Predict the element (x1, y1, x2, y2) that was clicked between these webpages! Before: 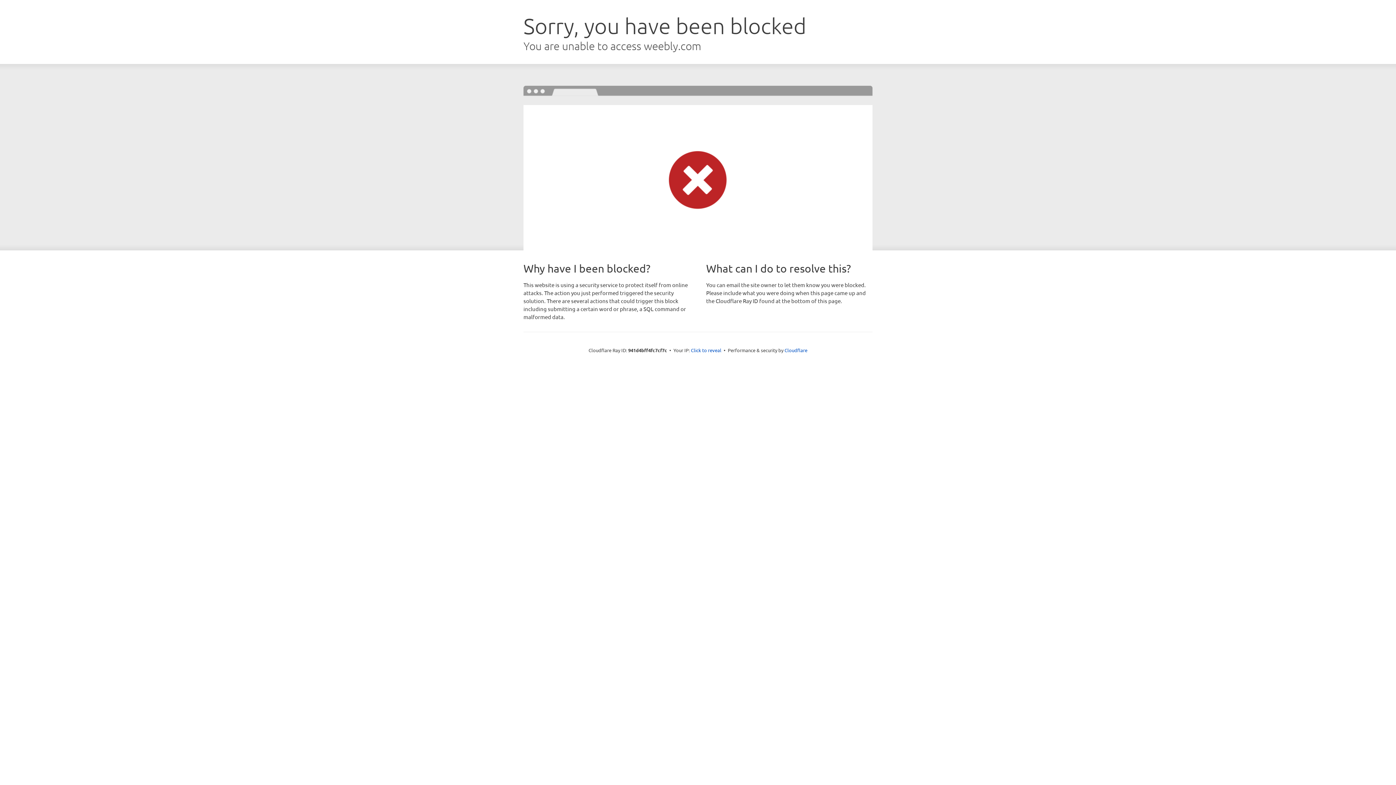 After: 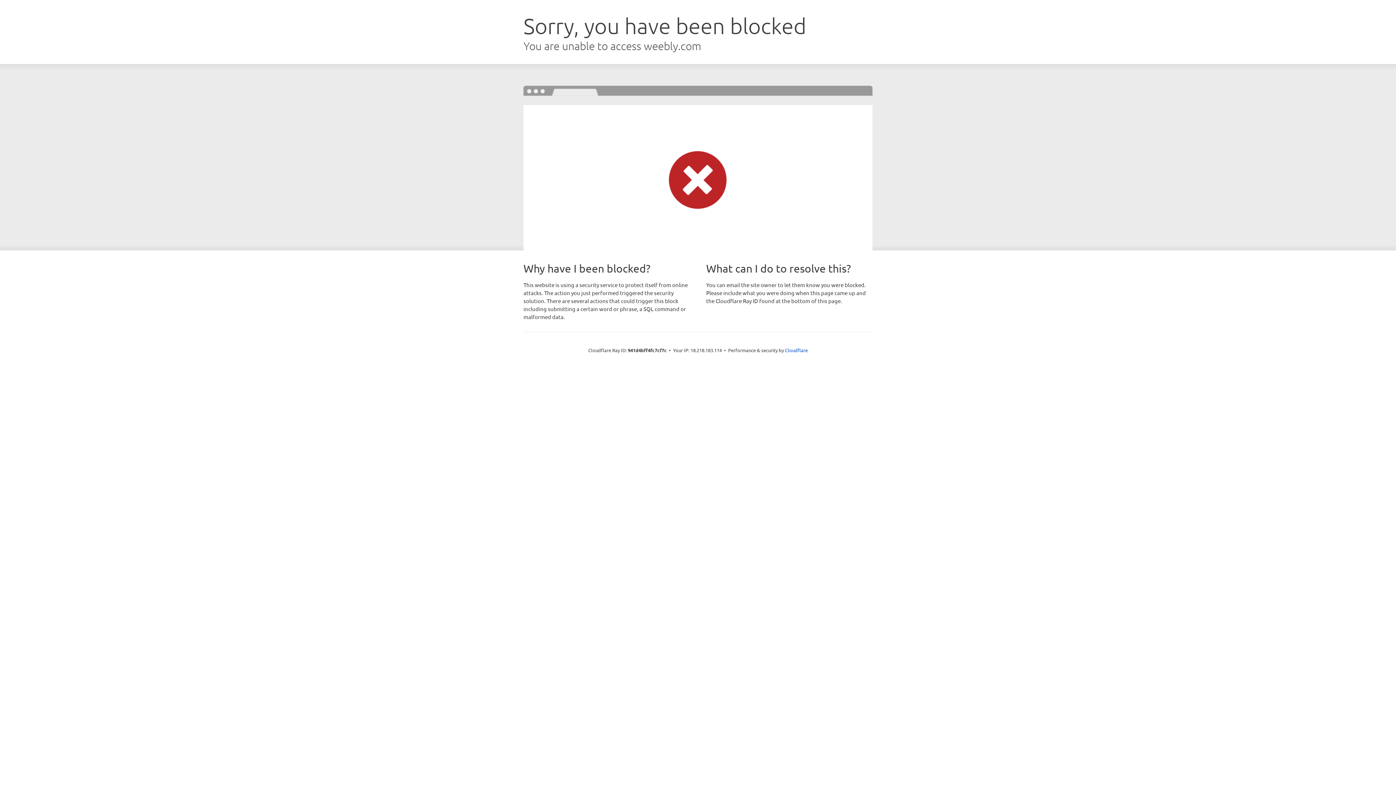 Action: label: Click to reveal bbox: (691, 346, 721, 353)